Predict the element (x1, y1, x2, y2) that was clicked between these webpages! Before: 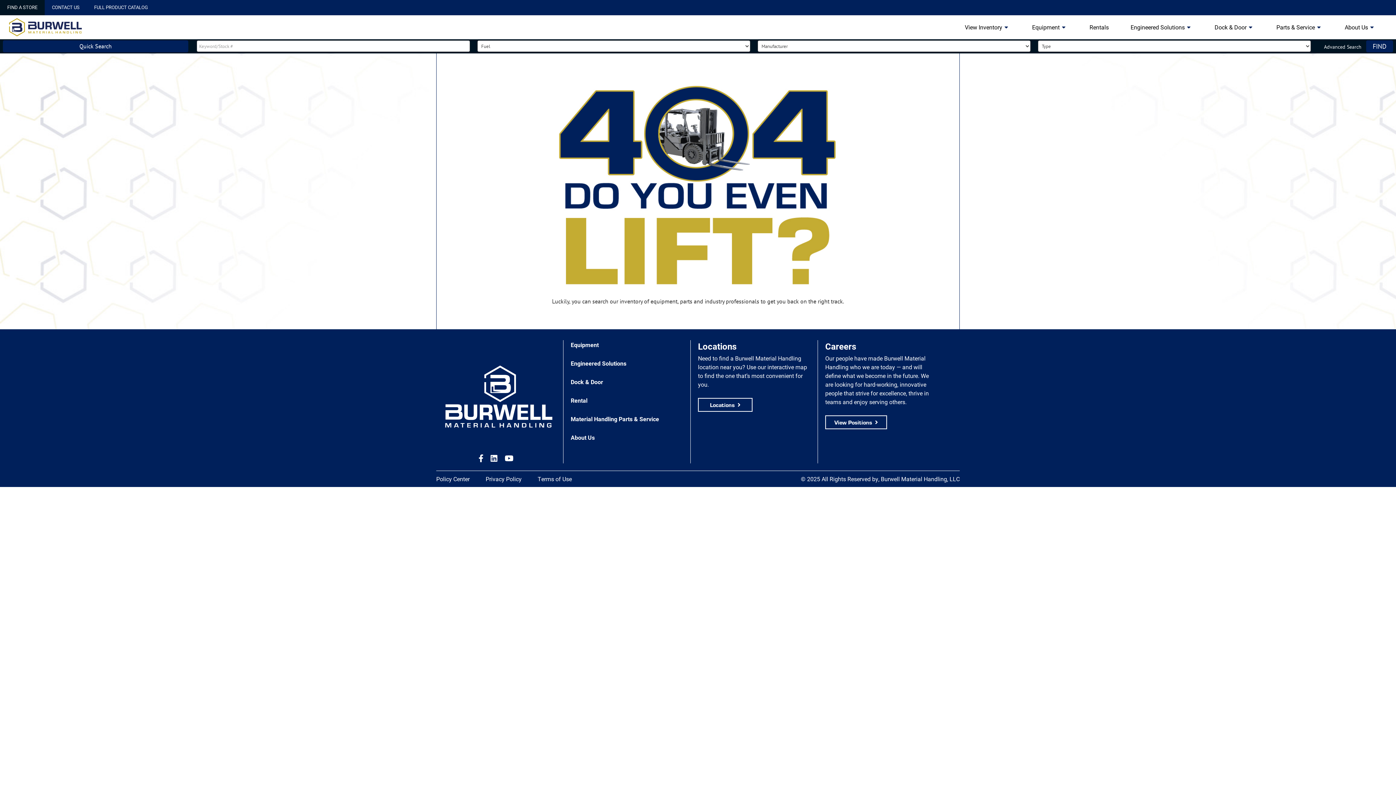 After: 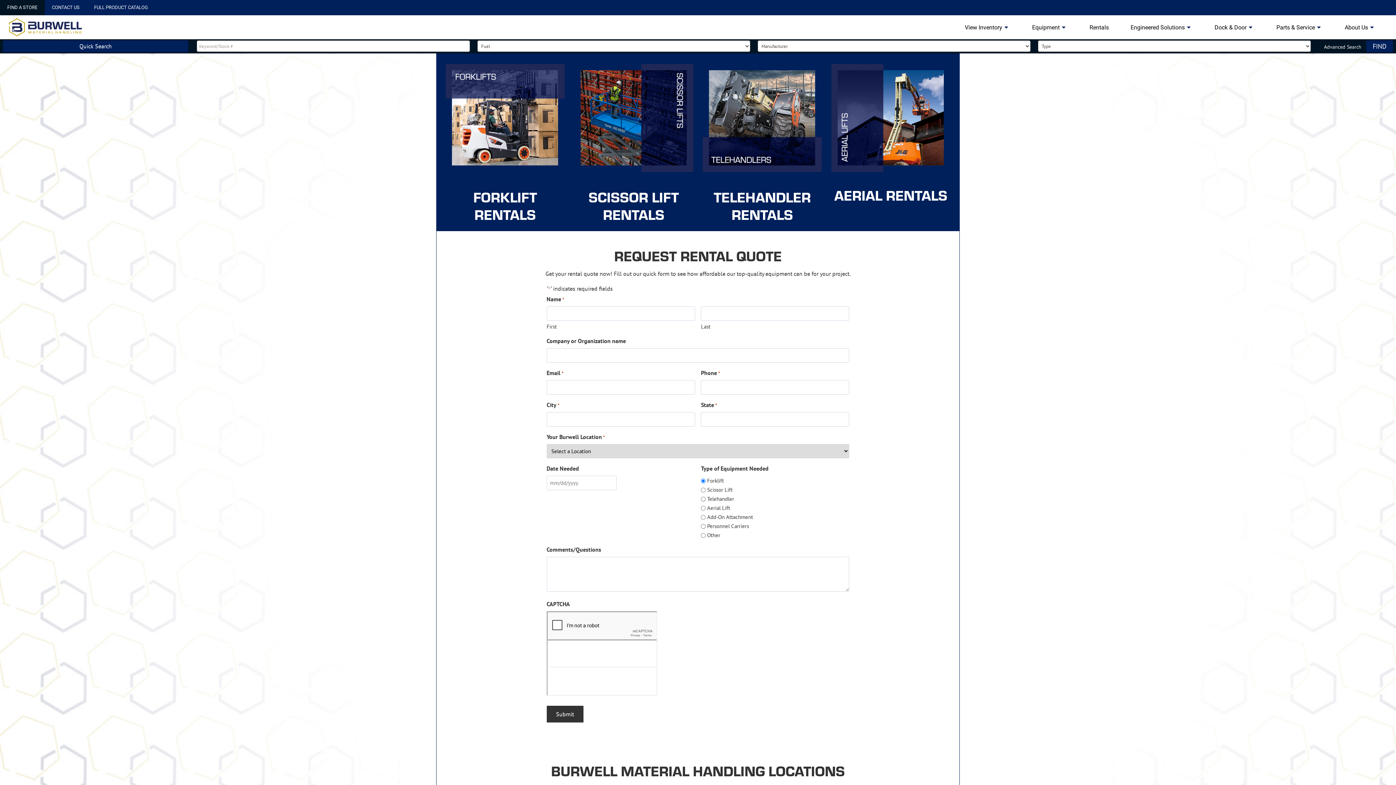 Action: bbox: (1089, 23, 1109, 30) label: Rentals